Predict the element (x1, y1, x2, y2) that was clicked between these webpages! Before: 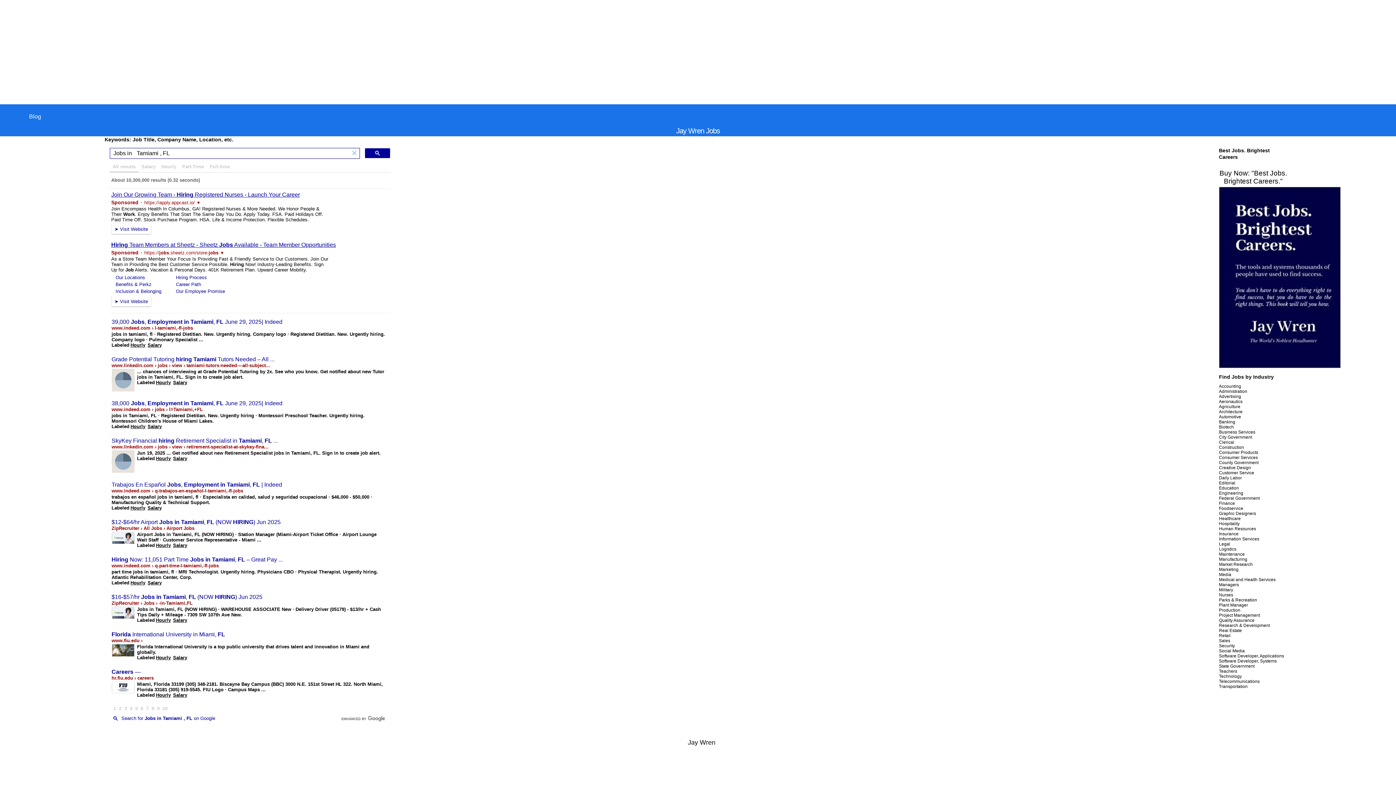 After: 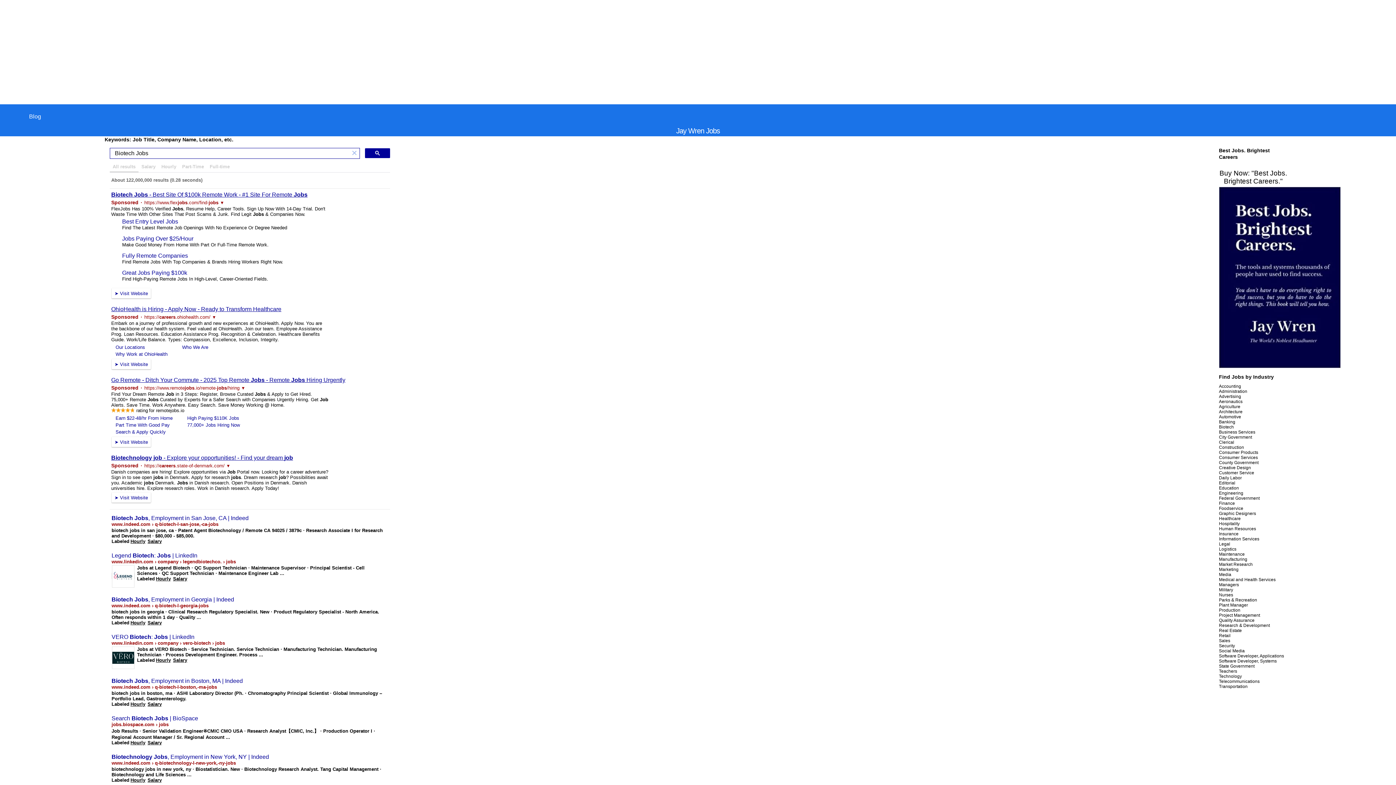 Action: label: Biotech bbox: (1219, 424, 1234, 429)